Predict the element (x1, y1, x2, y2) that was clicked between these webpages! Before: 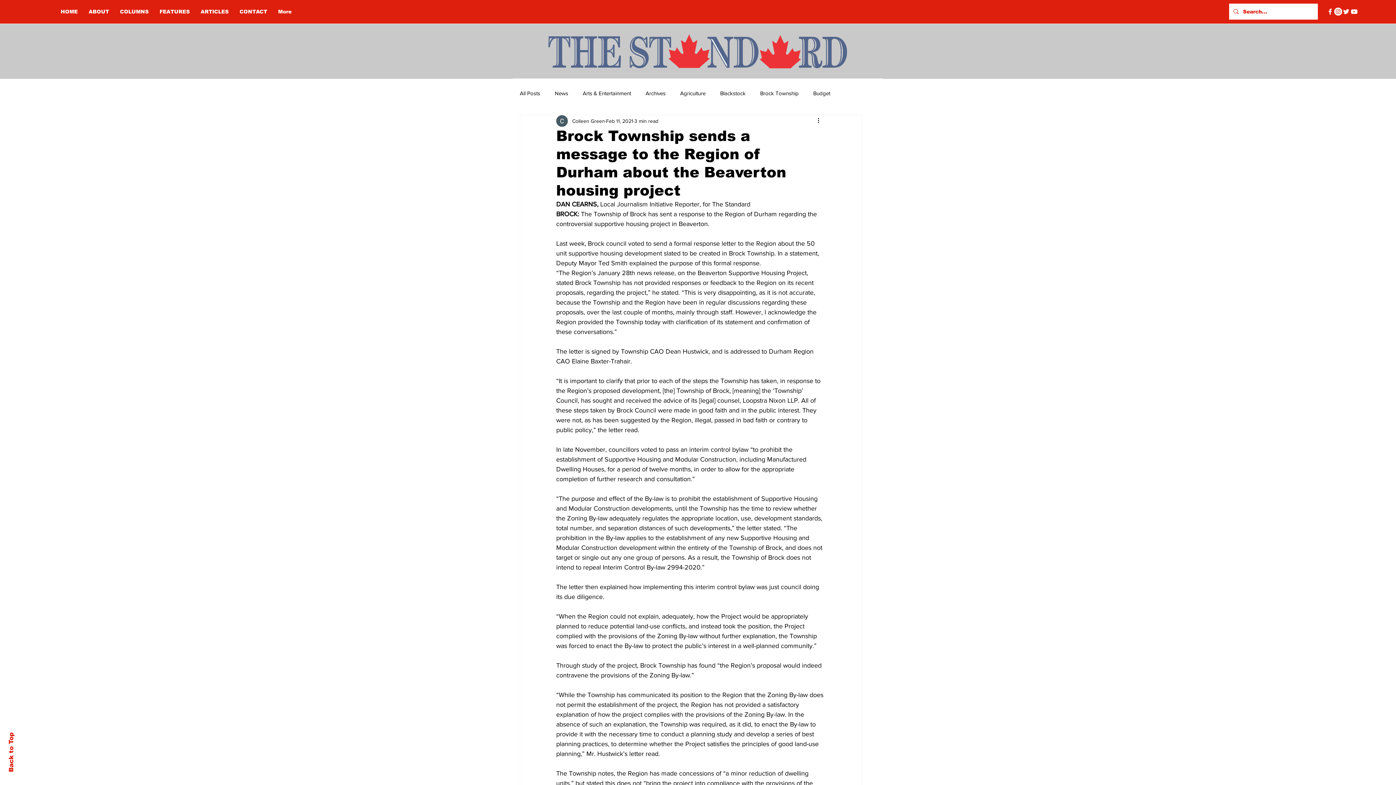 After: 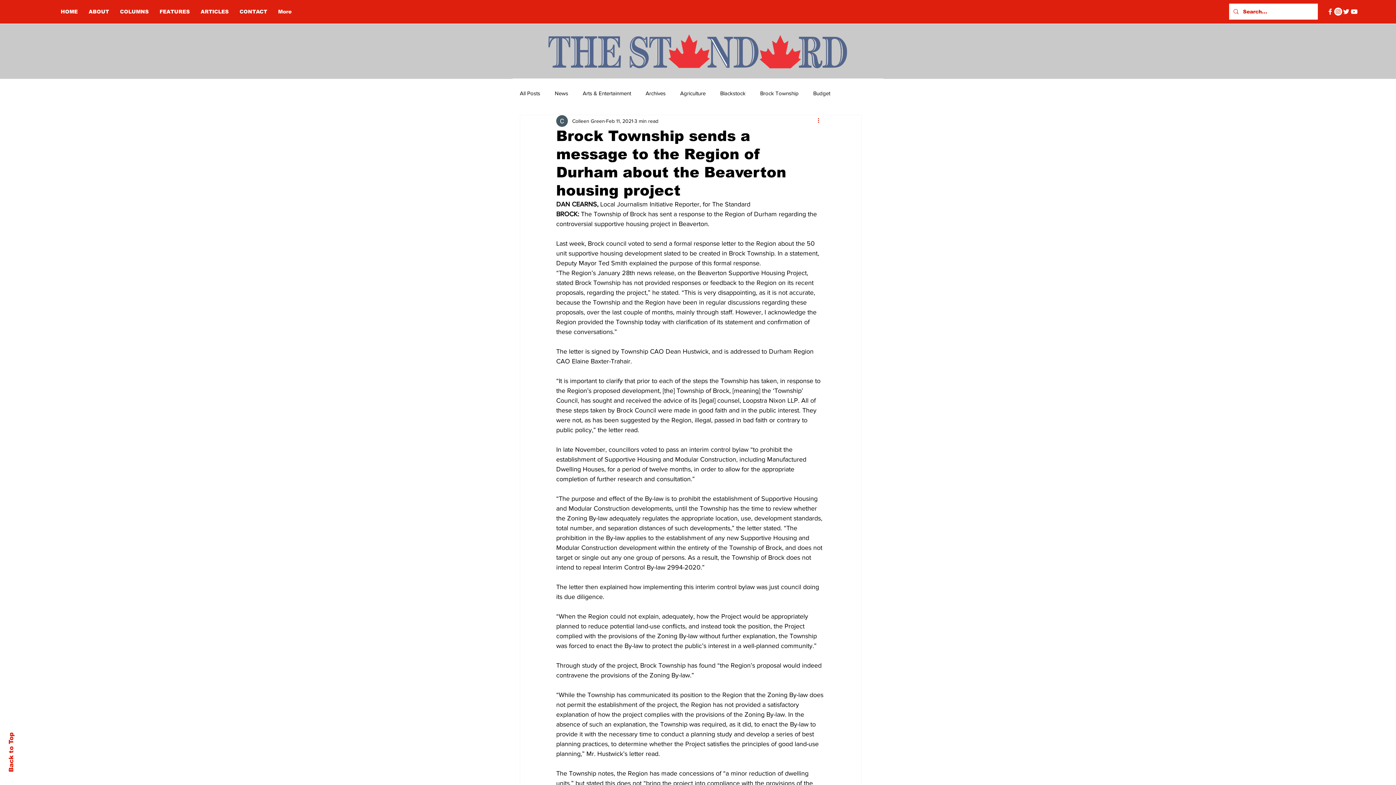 Action: bbox: (816, 116, 825, 125) label: More actions